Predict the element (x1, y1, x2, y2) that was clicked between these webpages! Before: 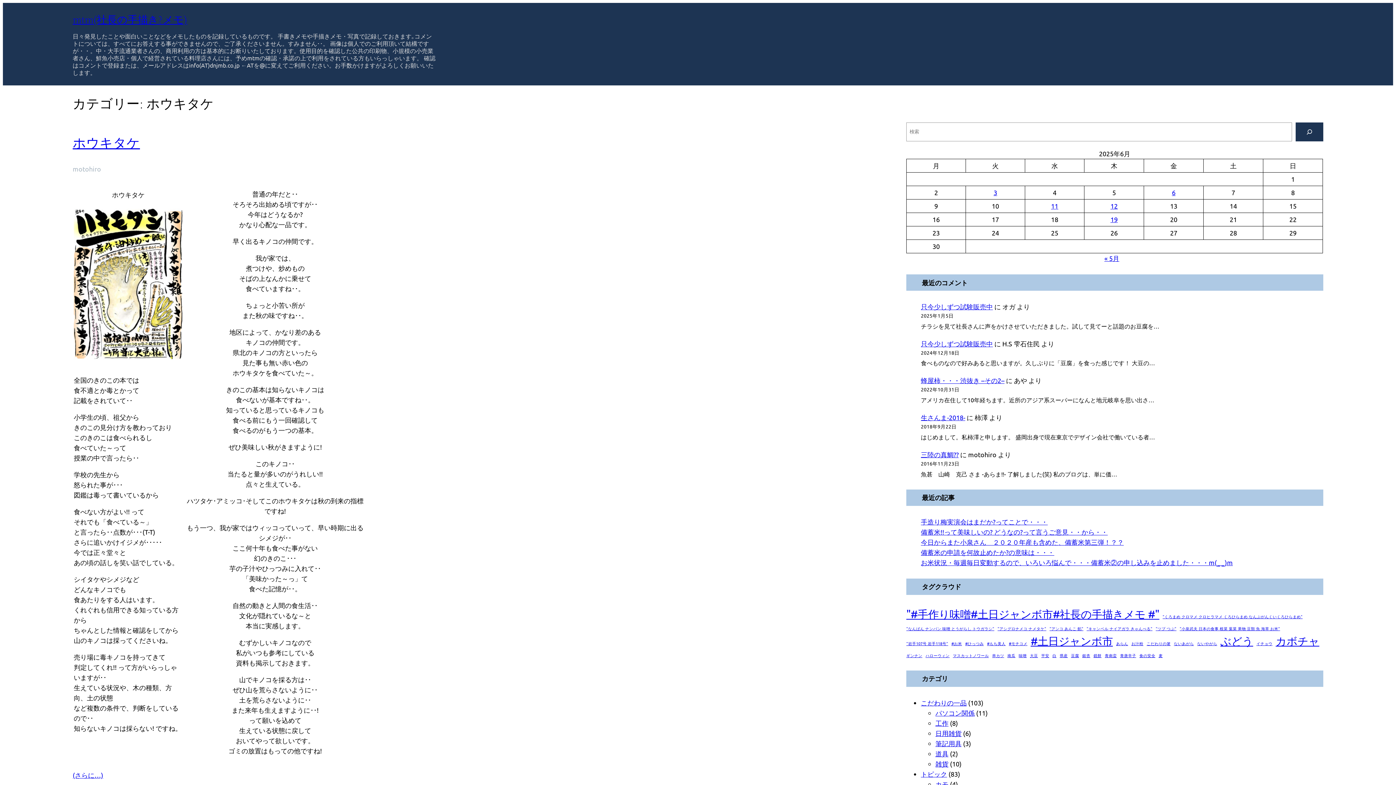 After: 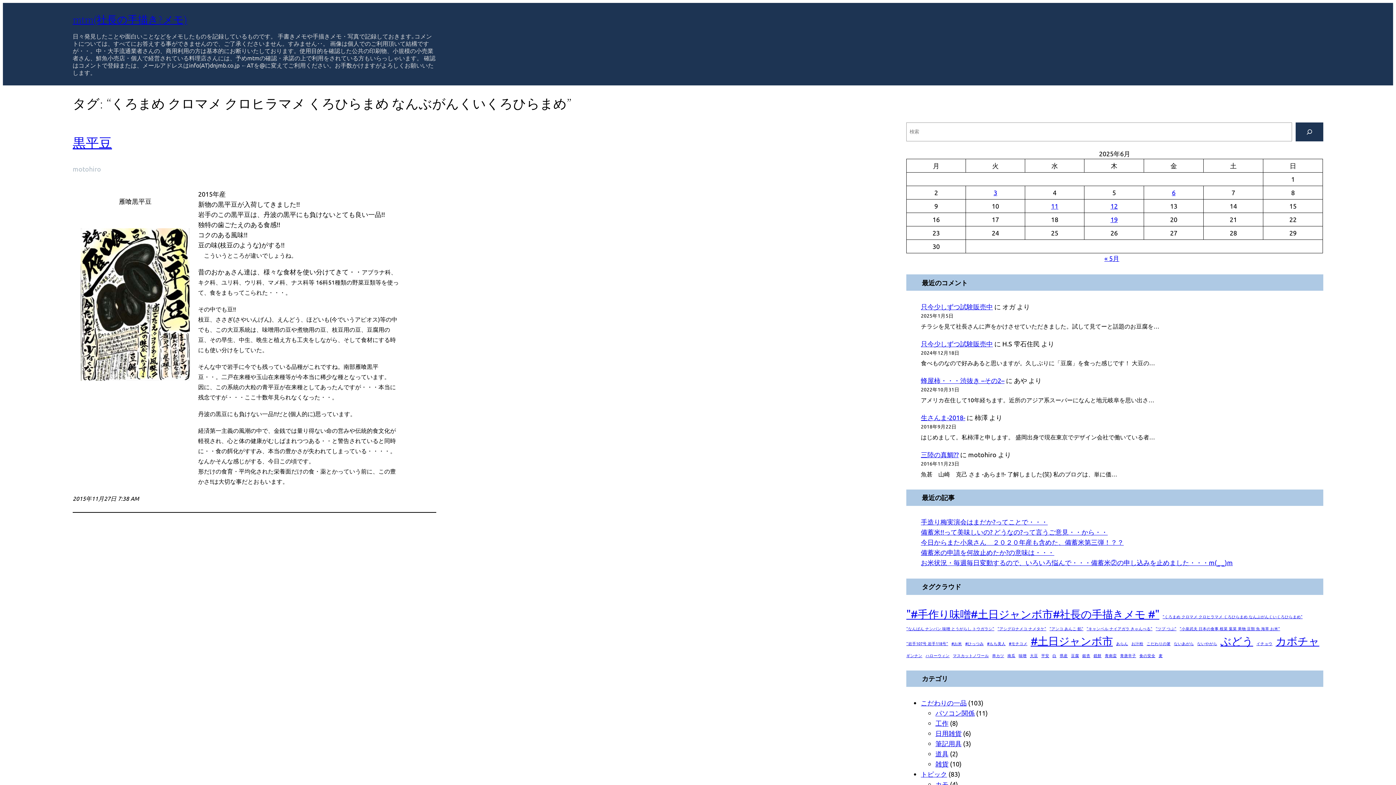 Action: bbox: (1162, 613, 1302, 619) label: "くろまめ クロマメ クロヒラマメ くろひらまめ なんぶがんくいくろひらまめ" (1個の項目)